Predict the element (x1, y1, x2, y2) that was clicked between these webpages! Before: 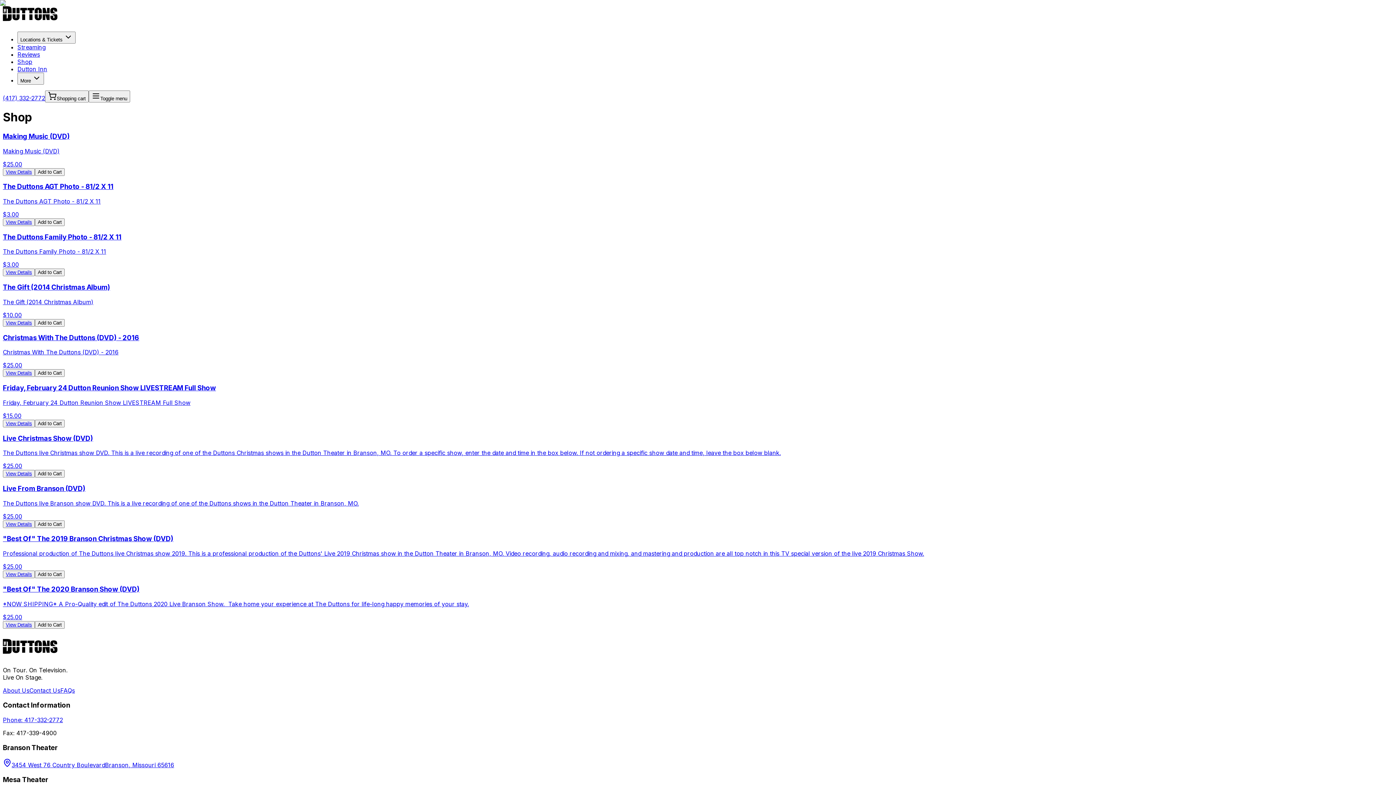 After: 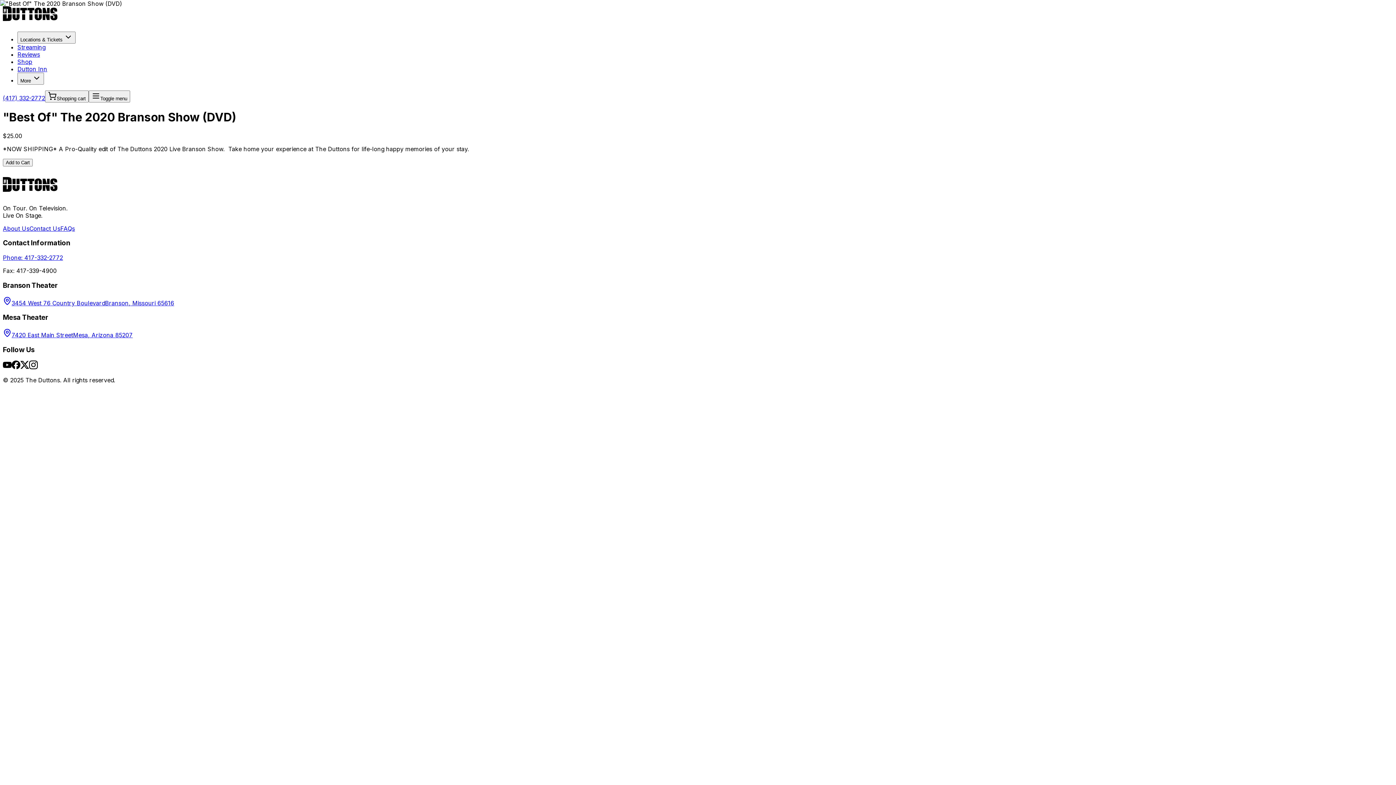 Action: bbox: (2, 585, 1393, 620) label: "Best Of" The 2020 Branson Show (DVD)

*NOW SHIPPING* A Pro-Quality edit of The Duttons 2020 Live Branson Show.  Take home your experience at The Duttons for life-long happy memories of your stay.

$25.00